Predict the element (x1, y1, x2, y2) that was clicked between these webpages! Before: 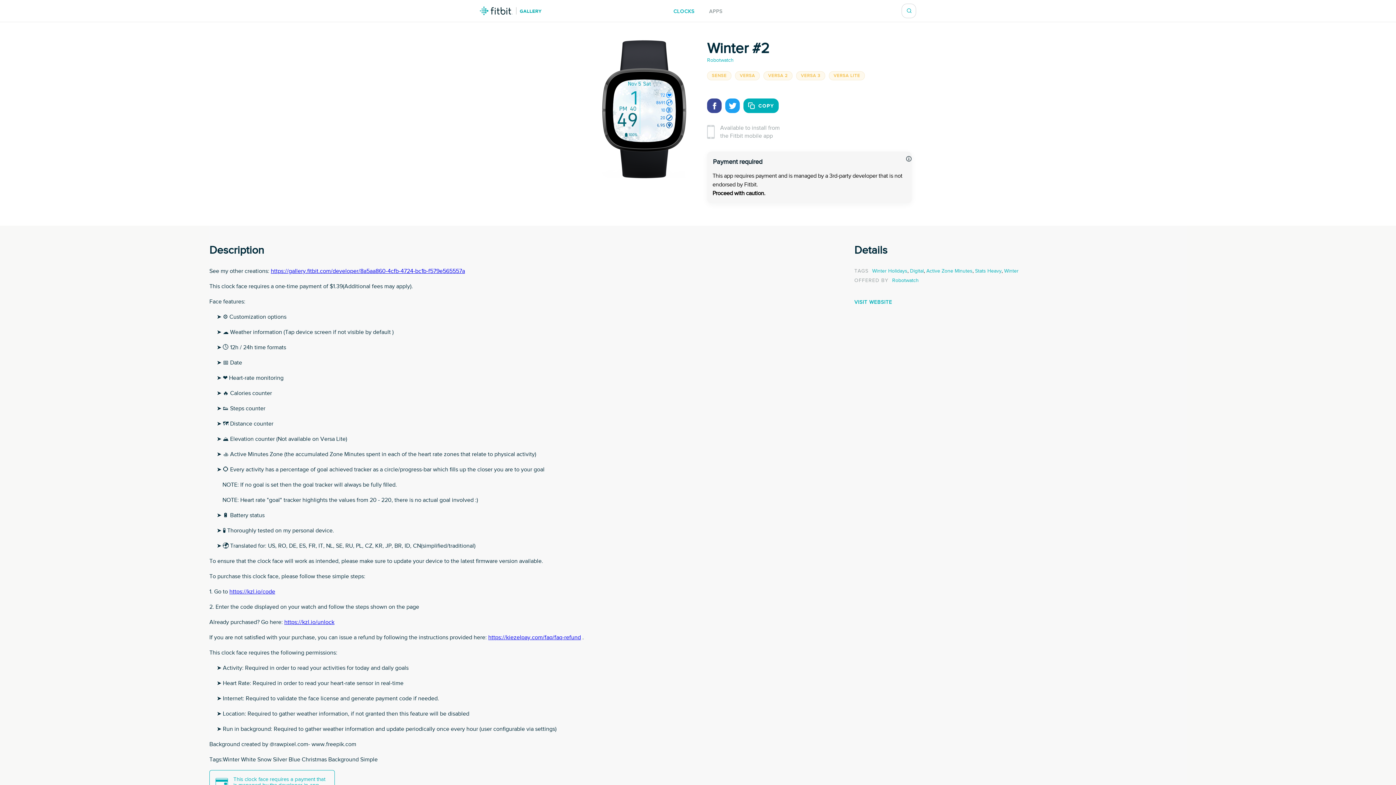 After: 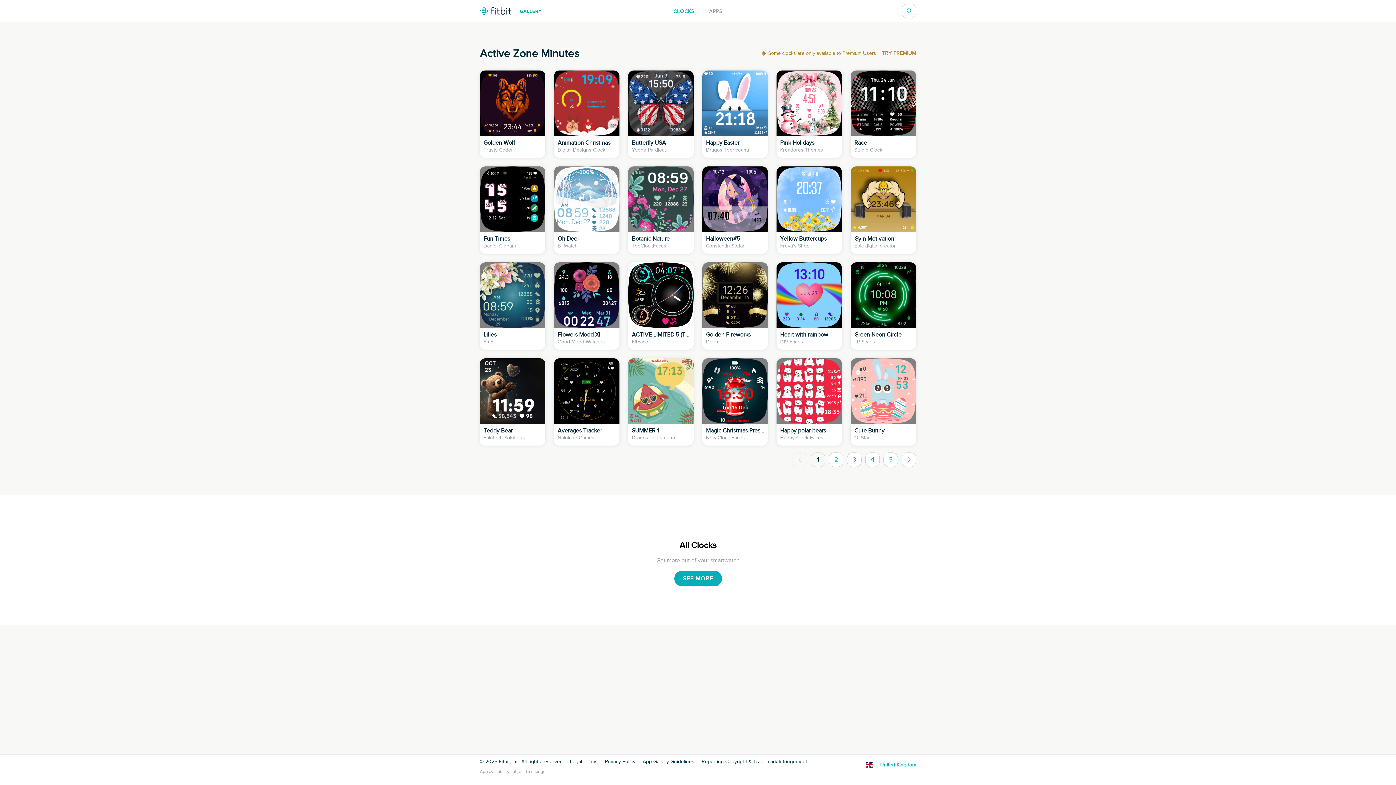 Action: bbox: (924, 268, 972, 273) label: Active Zone Minutes